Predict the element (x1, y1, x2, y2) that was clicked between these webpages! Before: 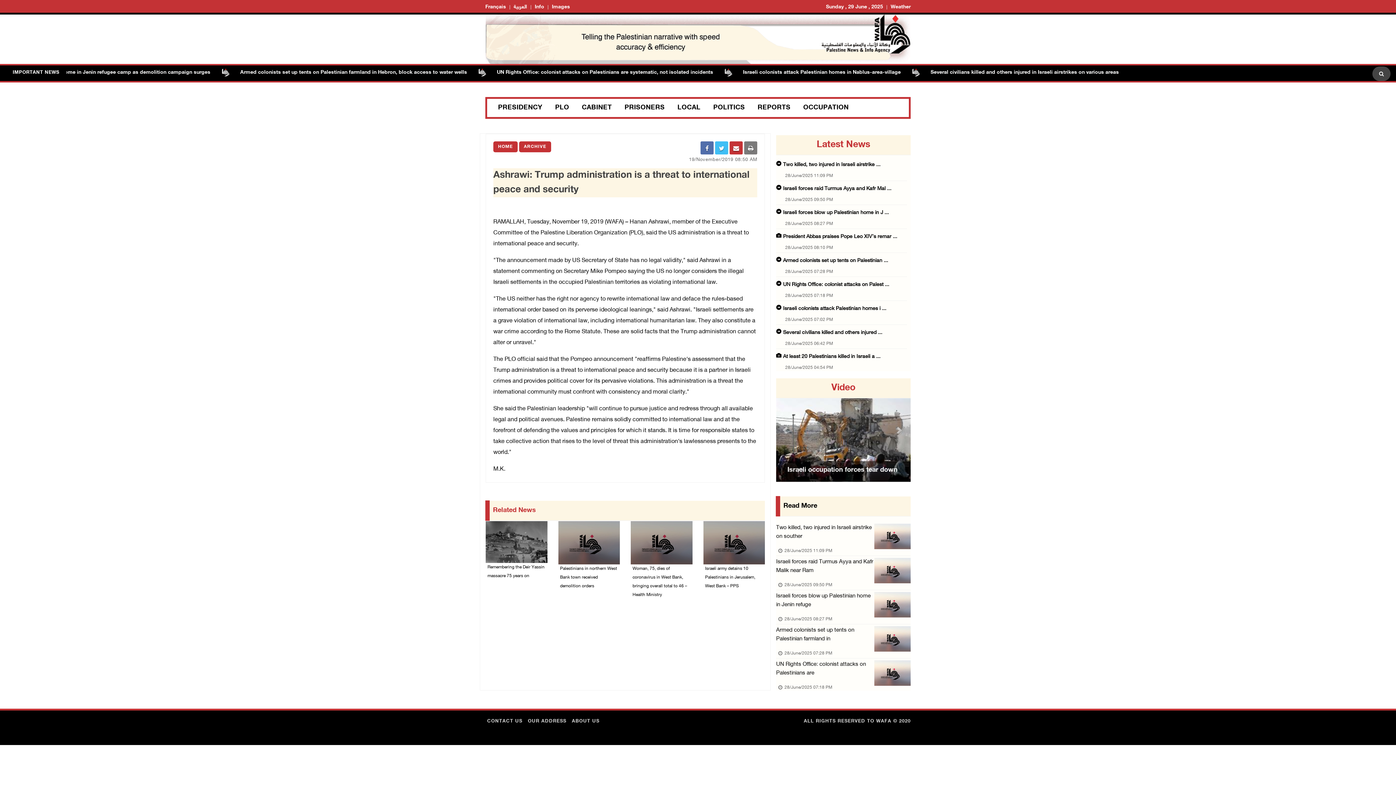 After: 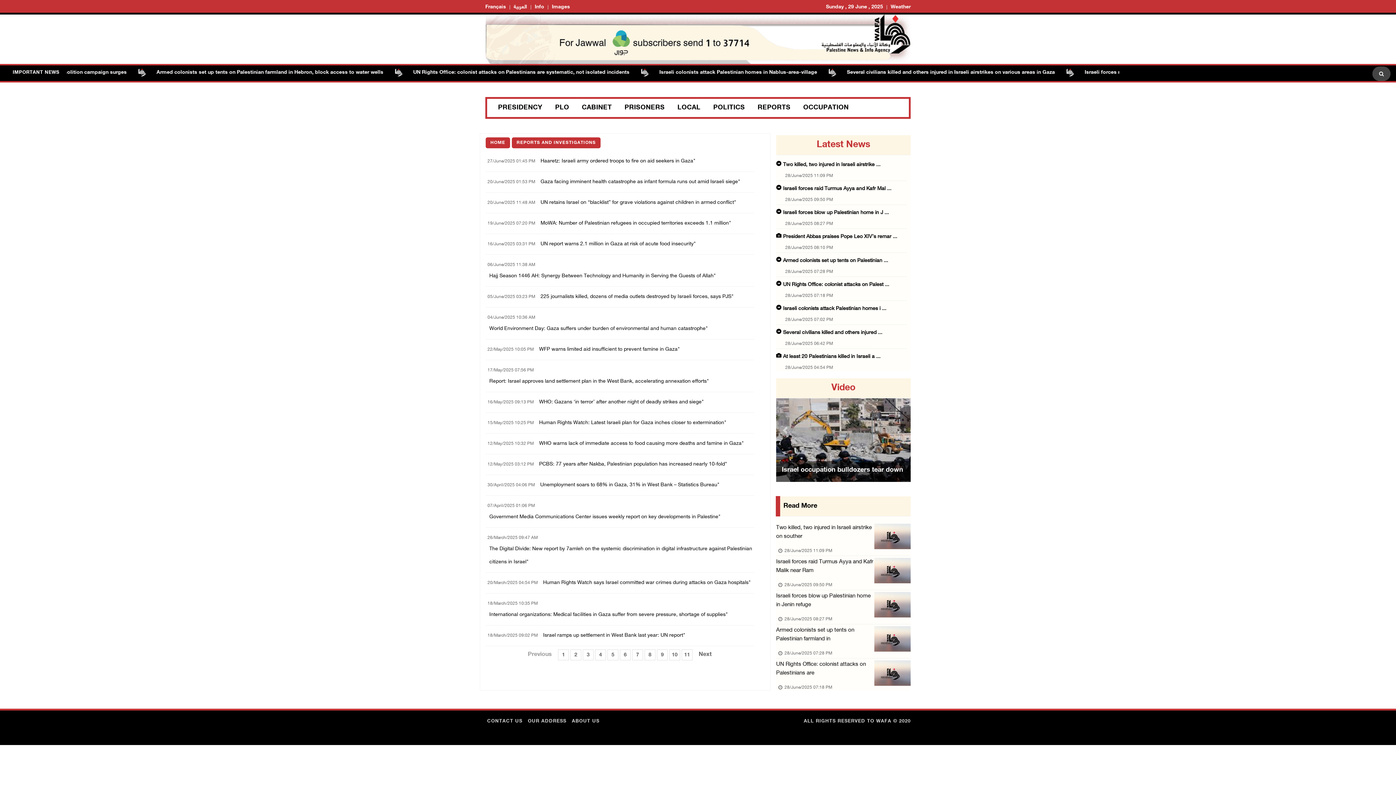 Action: bbox: (746, 99, 790, 117) label: REPORTS